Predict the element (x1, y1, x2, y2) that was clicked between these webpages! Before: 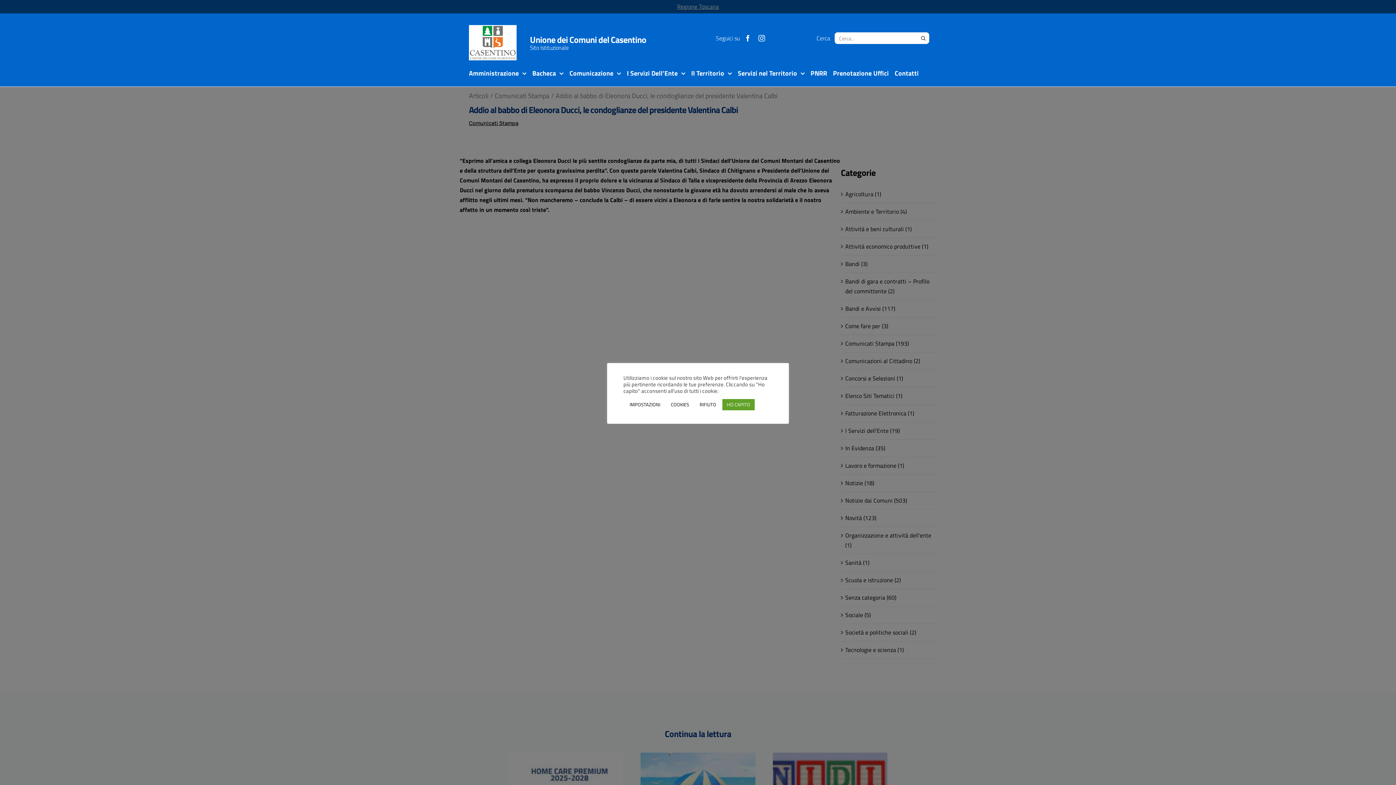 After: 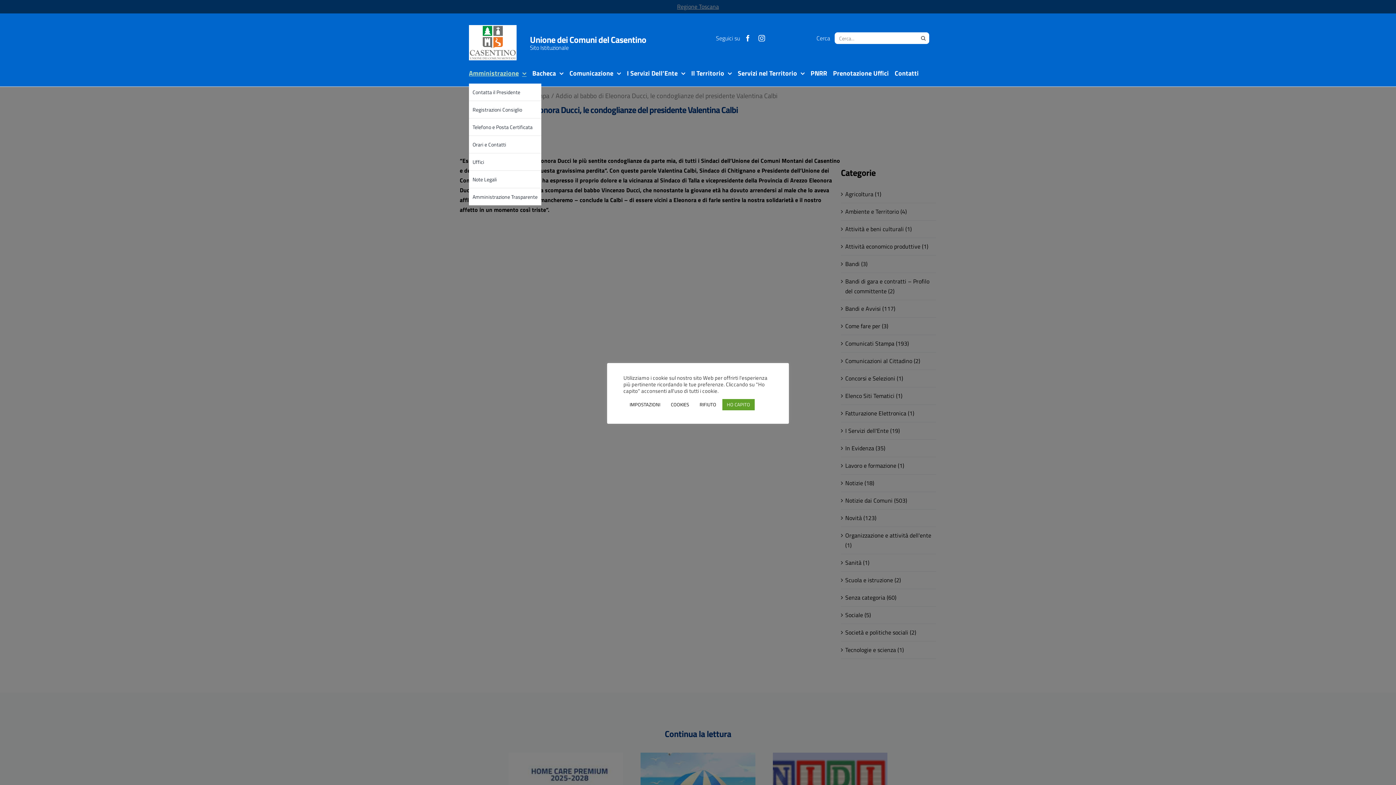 Action: bbox: (469, 63, 529, 83) label: Amministrazione